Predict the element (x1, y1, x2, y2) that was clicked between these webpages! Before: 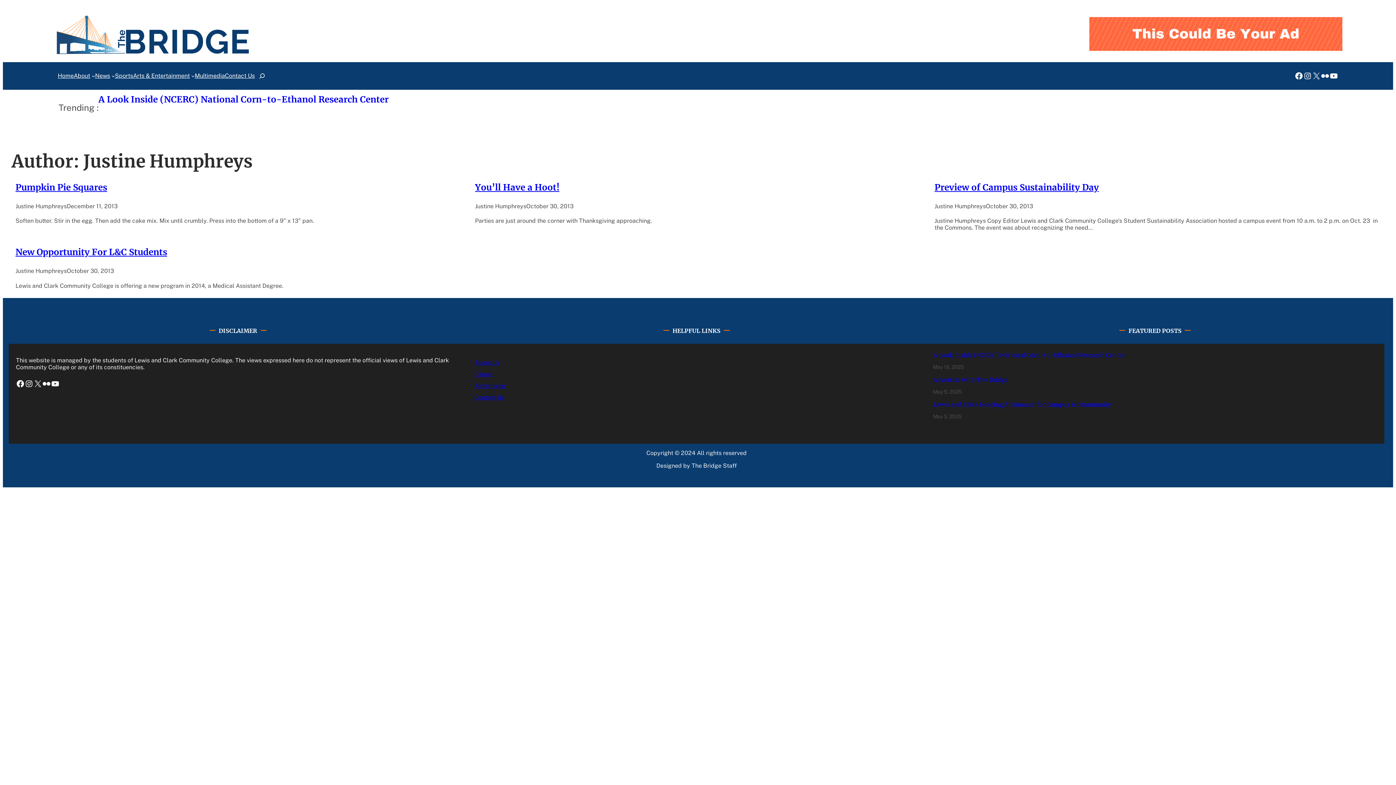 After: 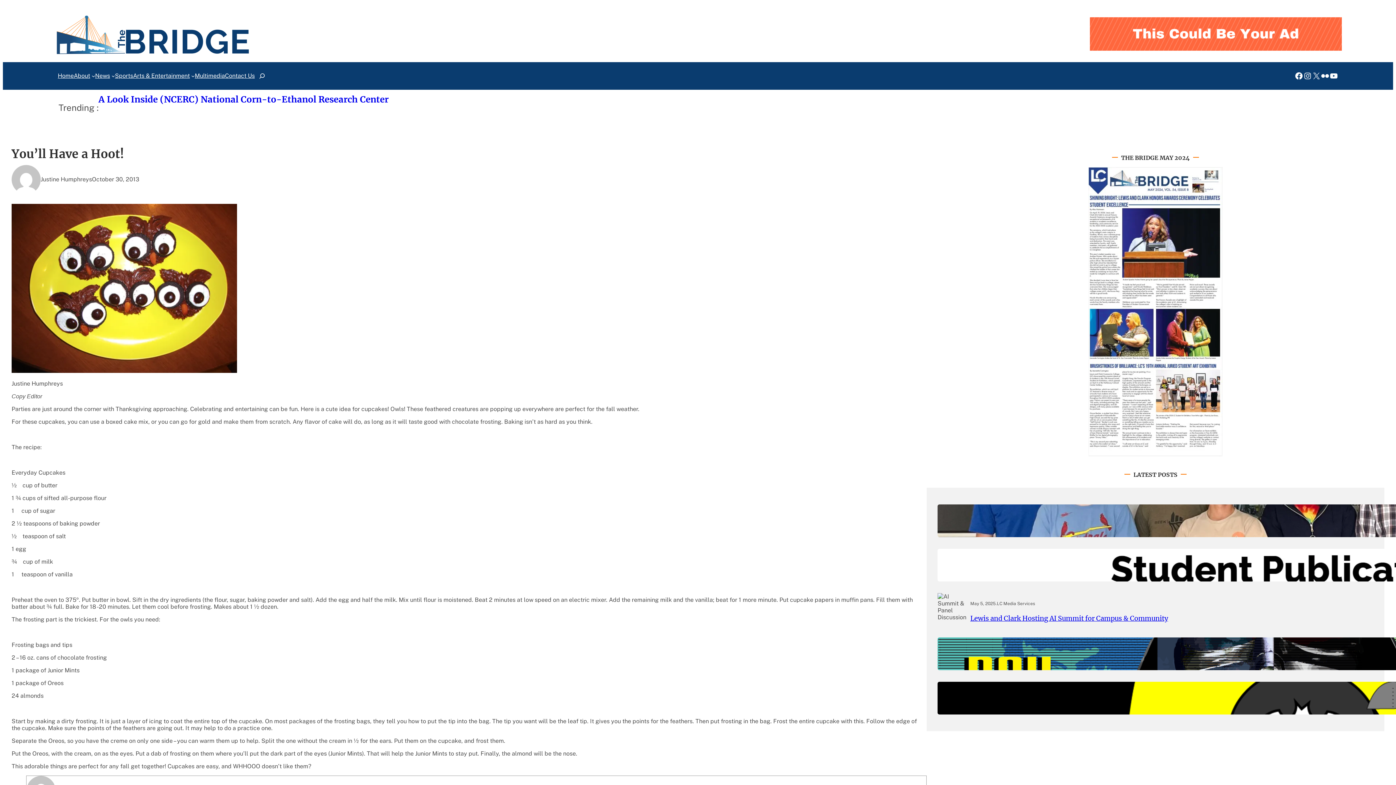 Action: label: You’ll Have a Hoot! bbox: (475, 181, 559, 193)